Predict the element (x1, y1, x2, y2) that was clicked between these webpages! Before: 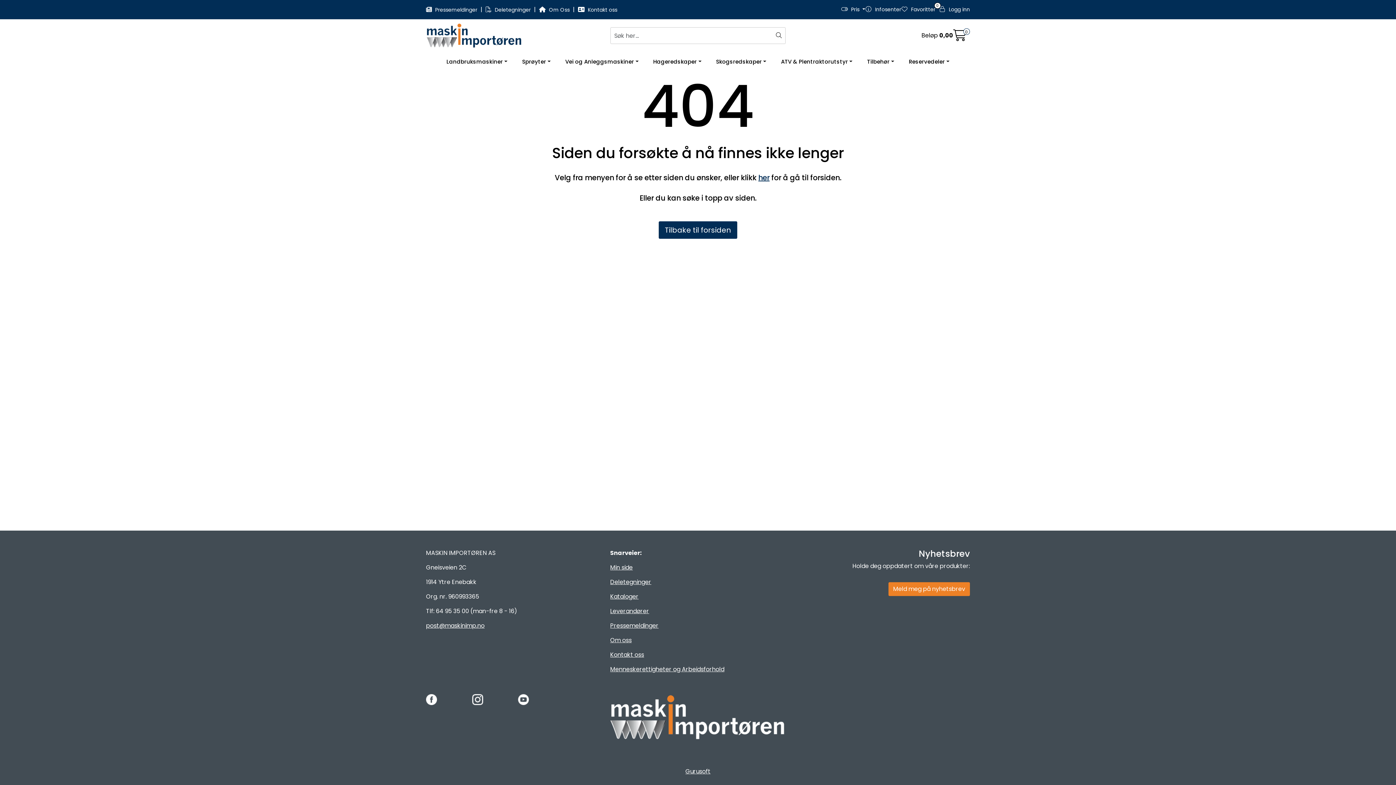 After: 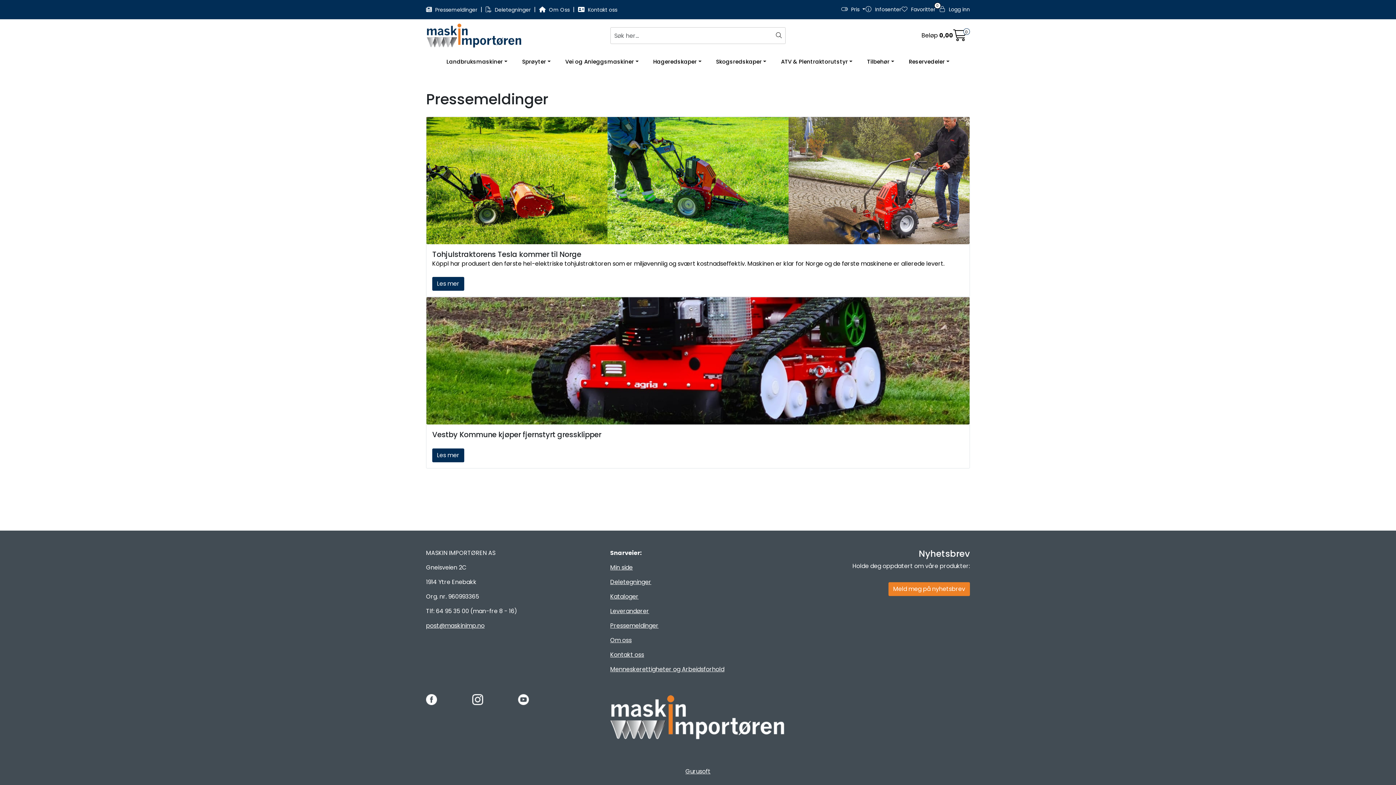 Action: label:  Pressemeldinger  bbox: (426, 6, 478, 13)